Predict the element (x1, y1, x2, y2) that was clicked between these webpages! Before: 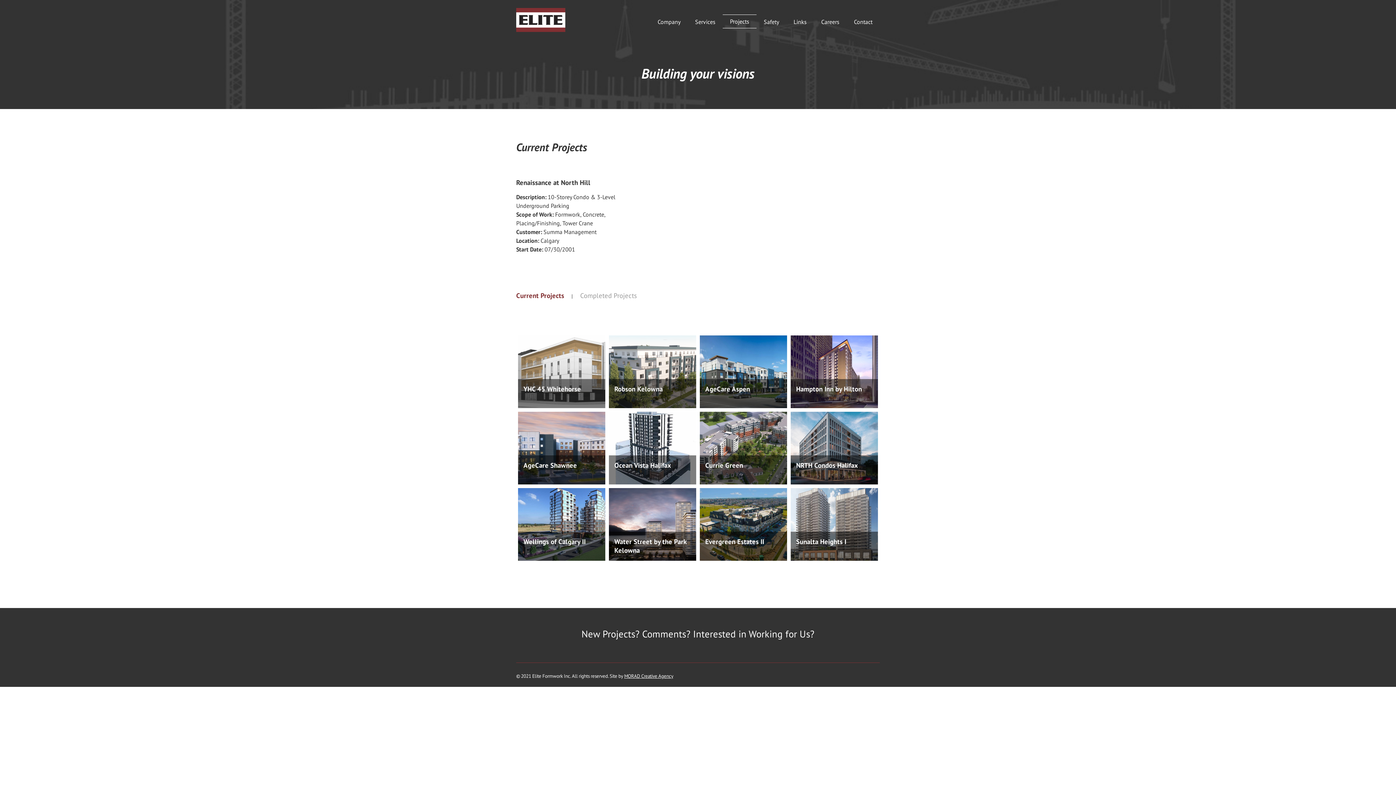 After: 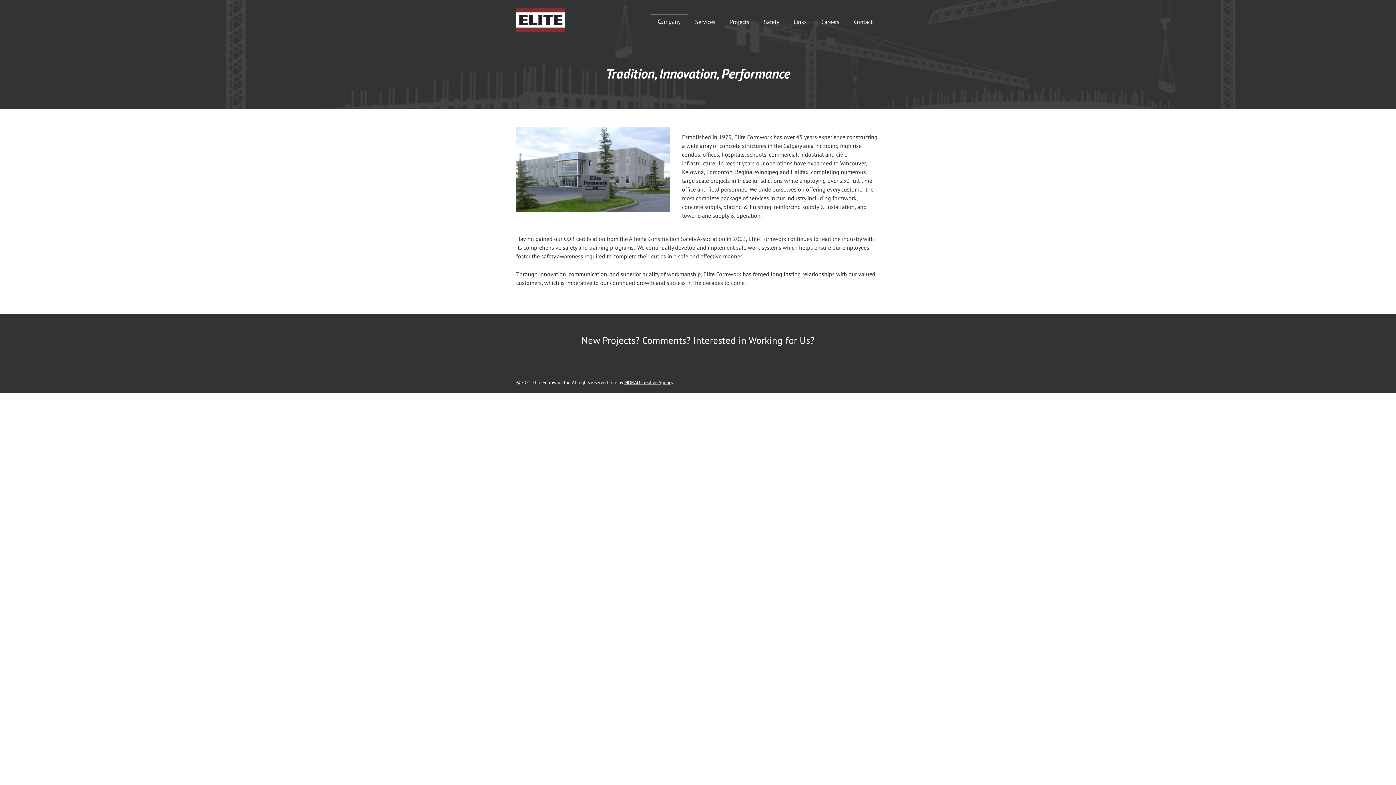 Action: label: Company bbox: (650, 14, 688, 29)